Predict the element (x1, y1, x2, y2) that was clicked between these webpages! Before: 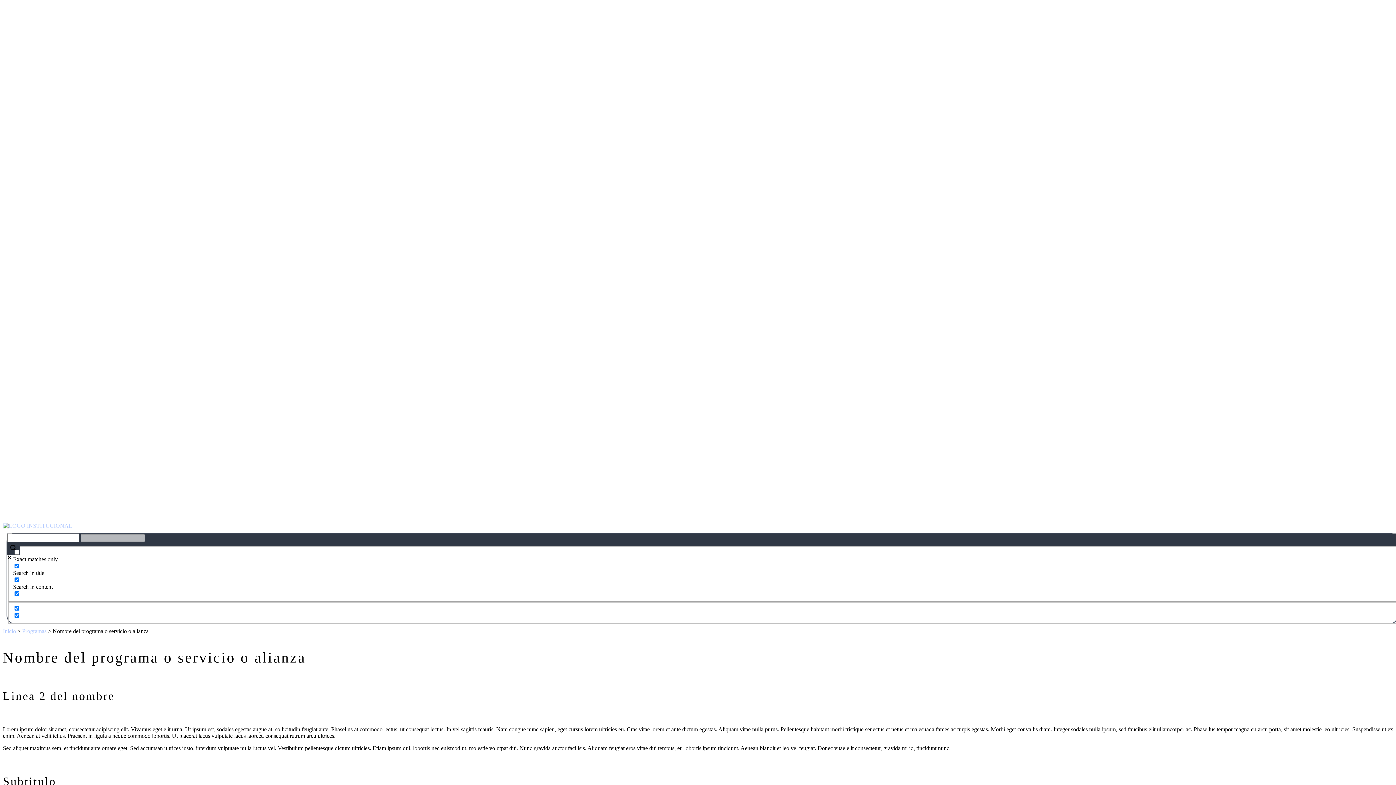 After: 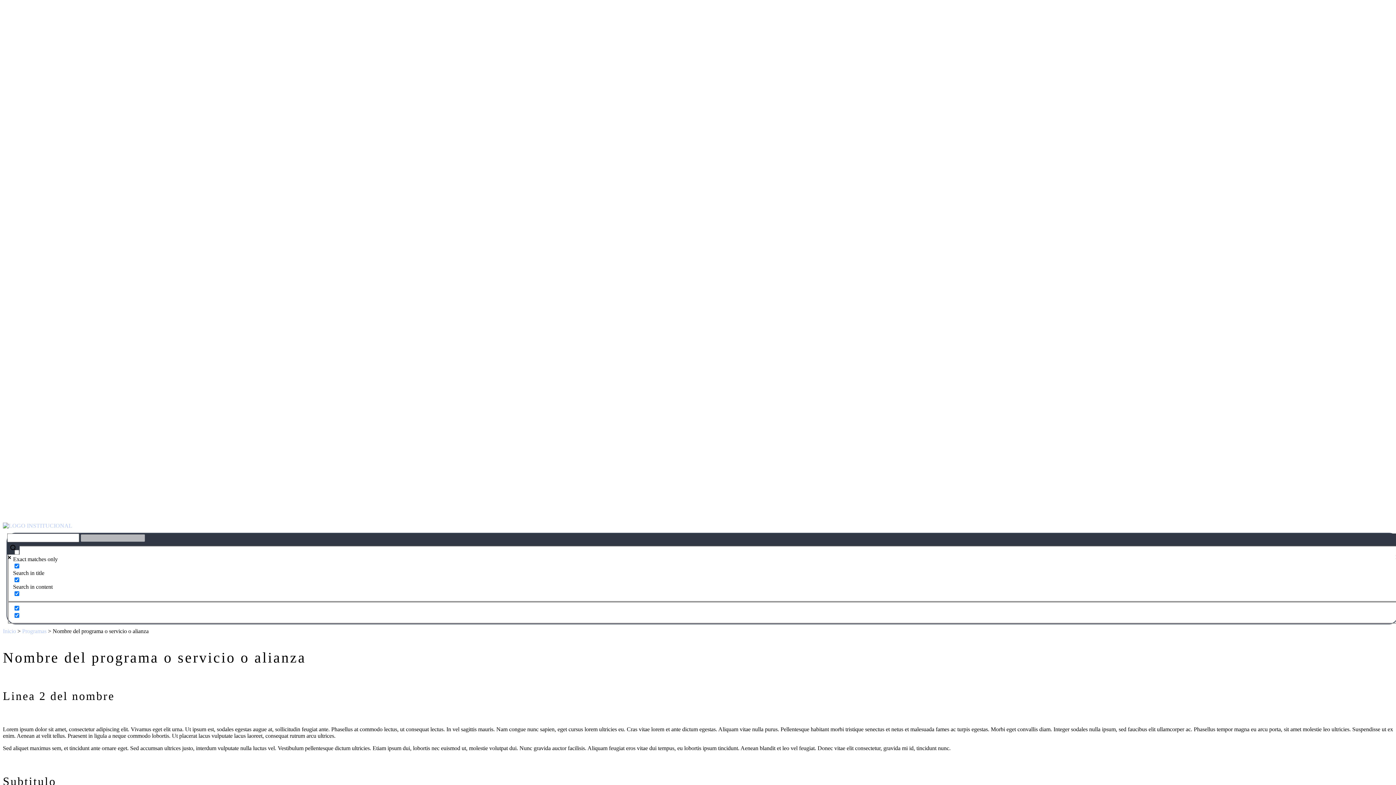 Action: label: Search magnifier button bbox: (7, 542, 19, 555)